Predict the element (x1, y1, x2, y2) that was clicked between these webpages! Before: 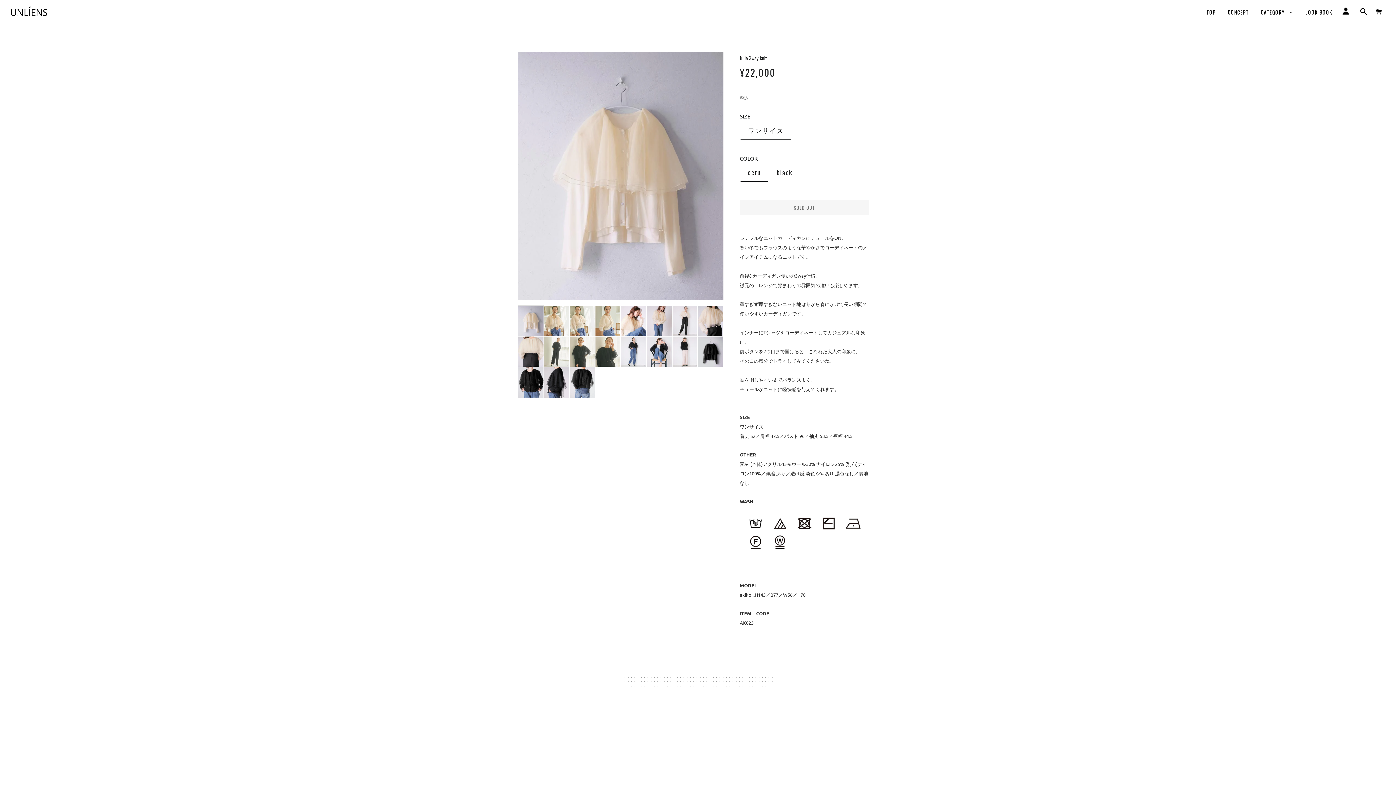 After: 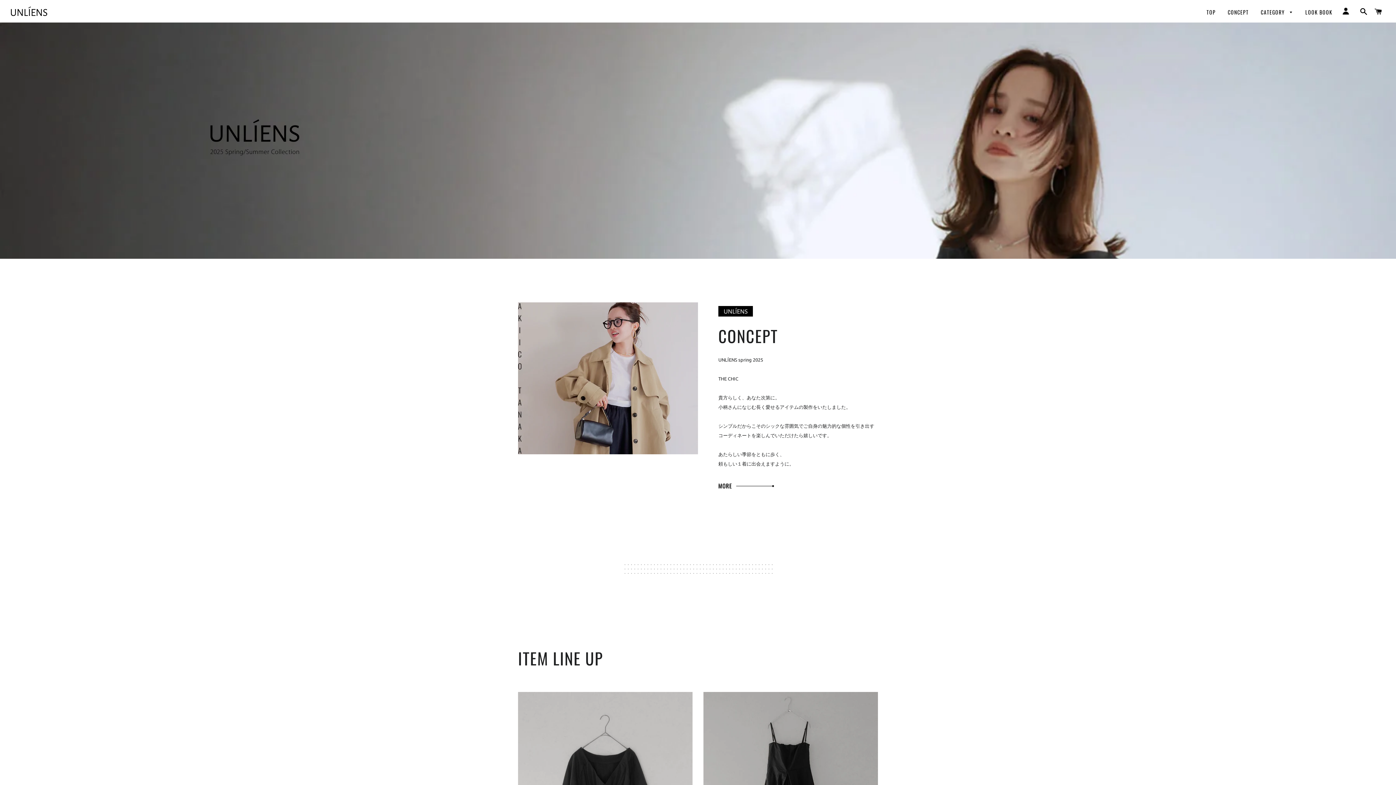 Action: bbox: (10, 6, 47, 15)